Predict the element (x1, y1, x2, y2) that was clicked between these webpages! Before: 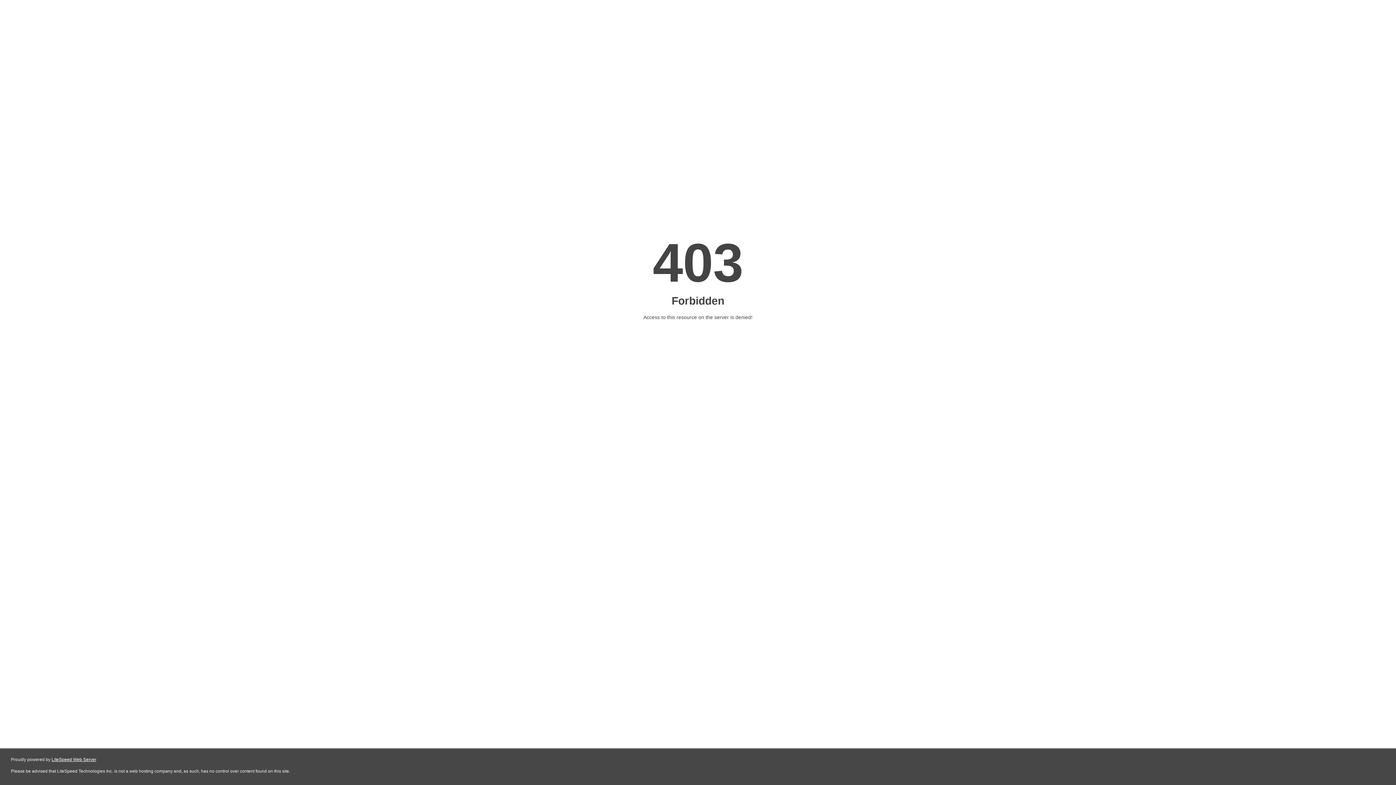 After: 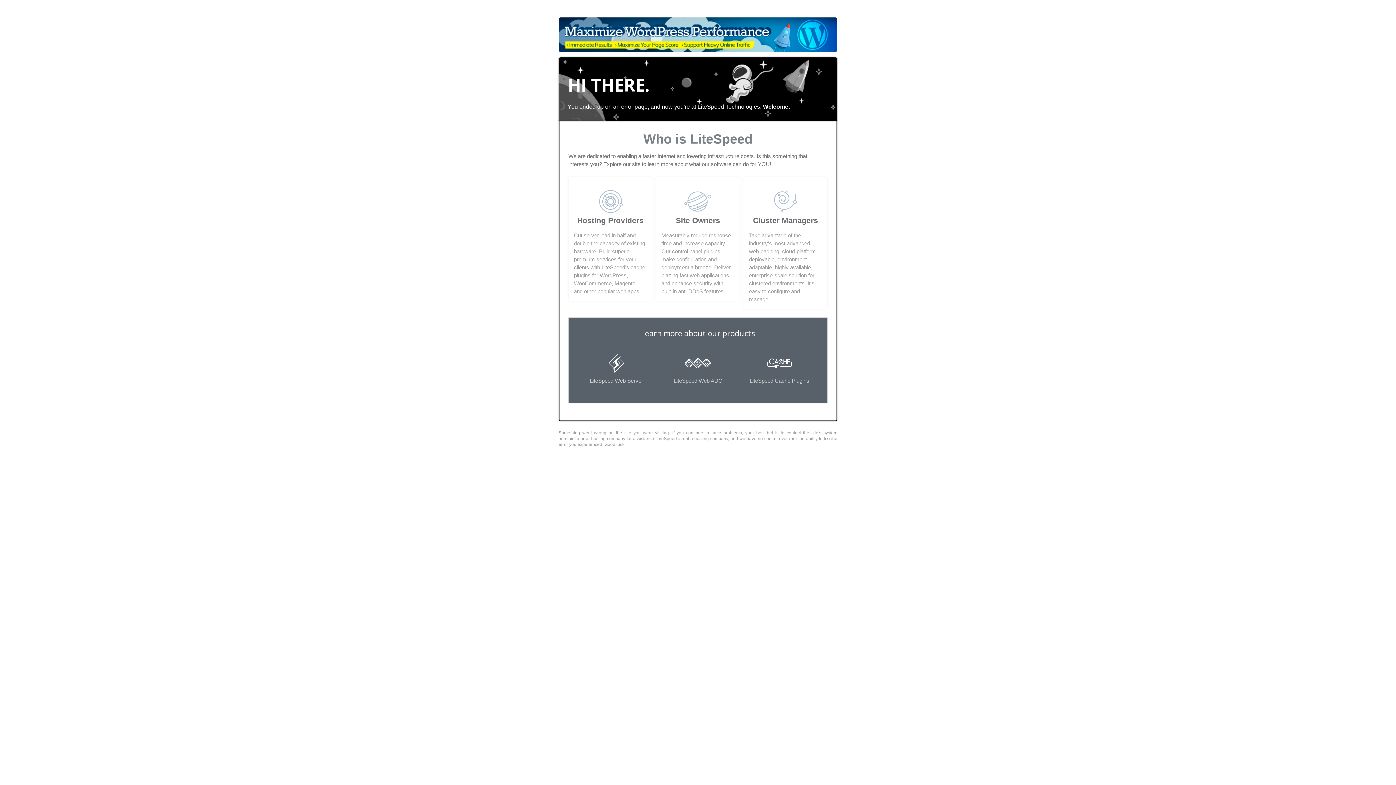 Action: label: LiteSpeed Web Server bbox: (51, 757, 96, 762)